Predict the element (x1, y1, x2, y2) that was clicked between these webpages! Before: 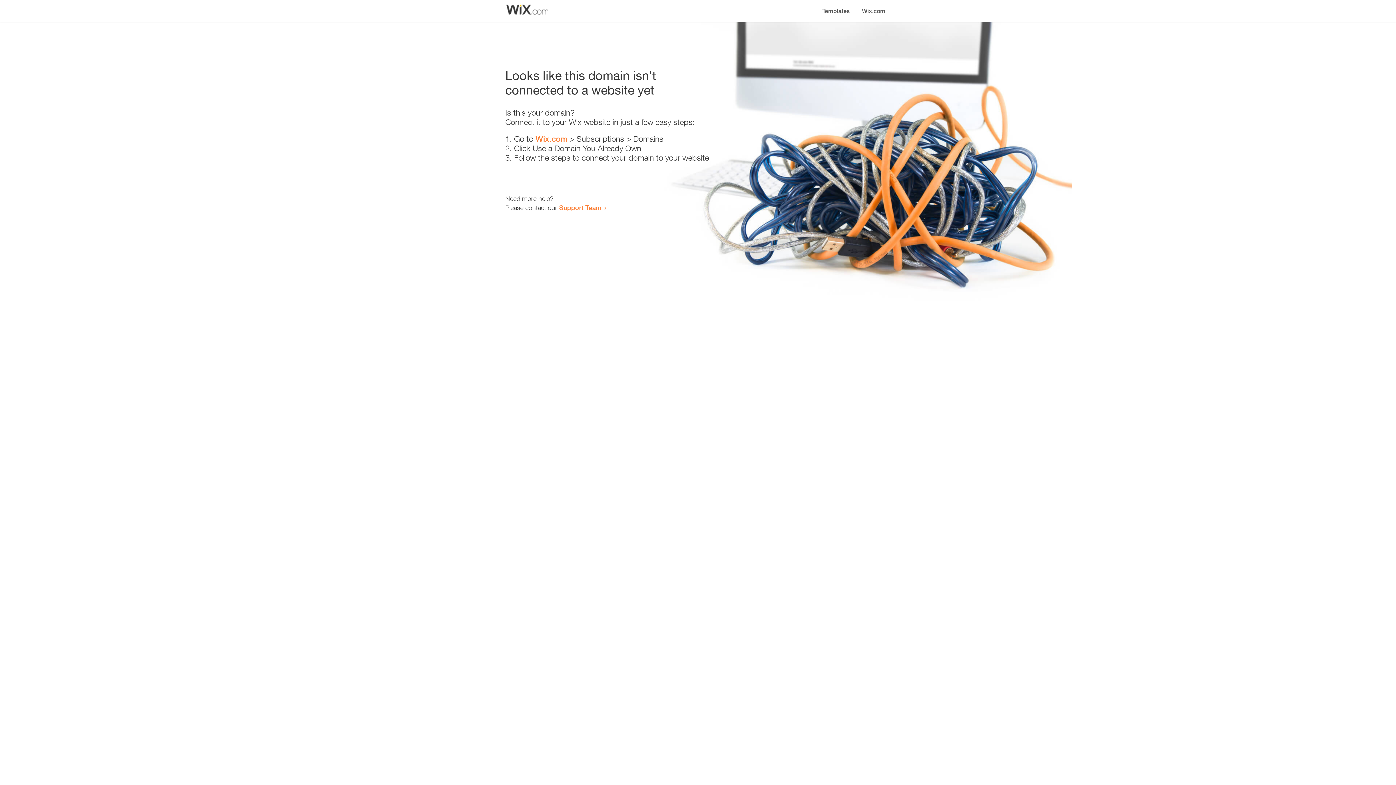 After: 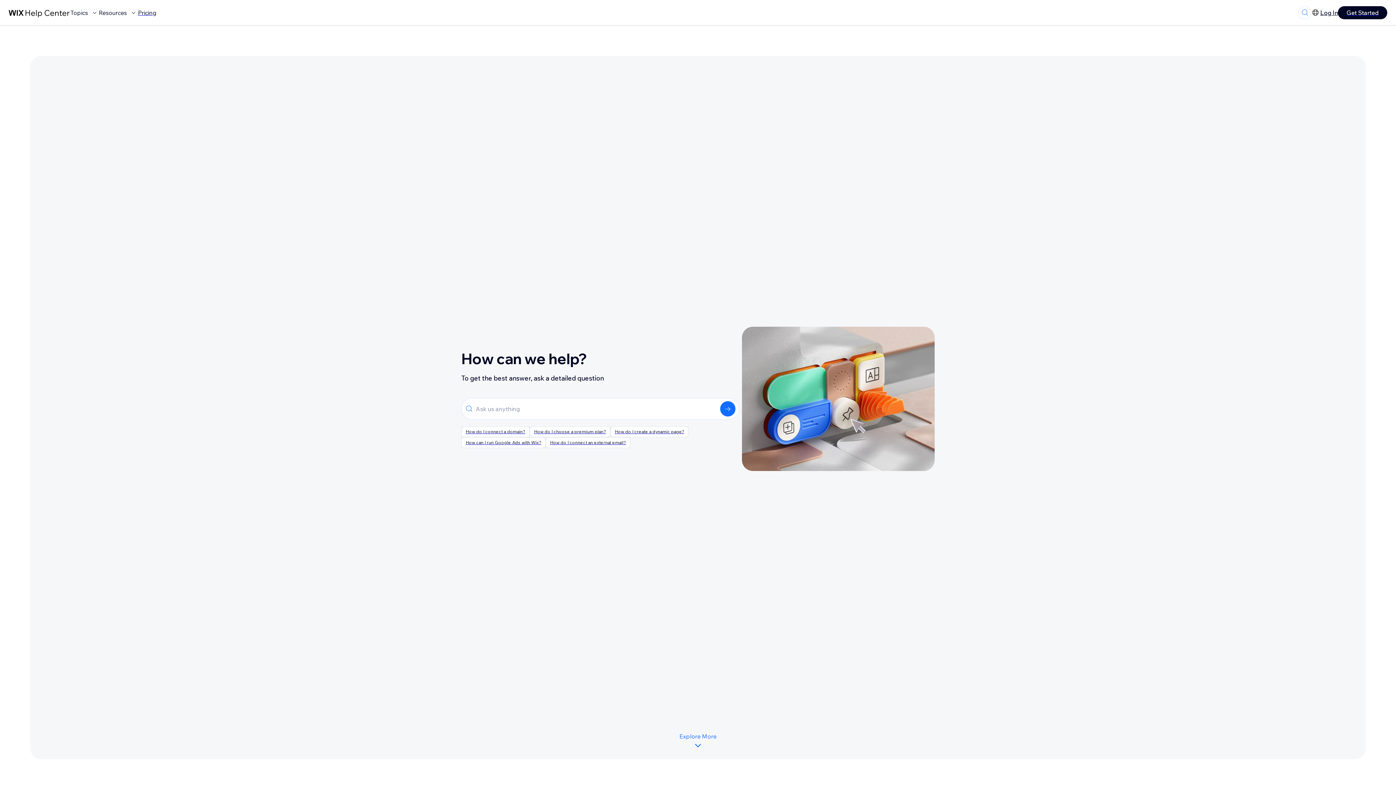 Action: bbox: (559, 203, 601, 211) label: Support Team